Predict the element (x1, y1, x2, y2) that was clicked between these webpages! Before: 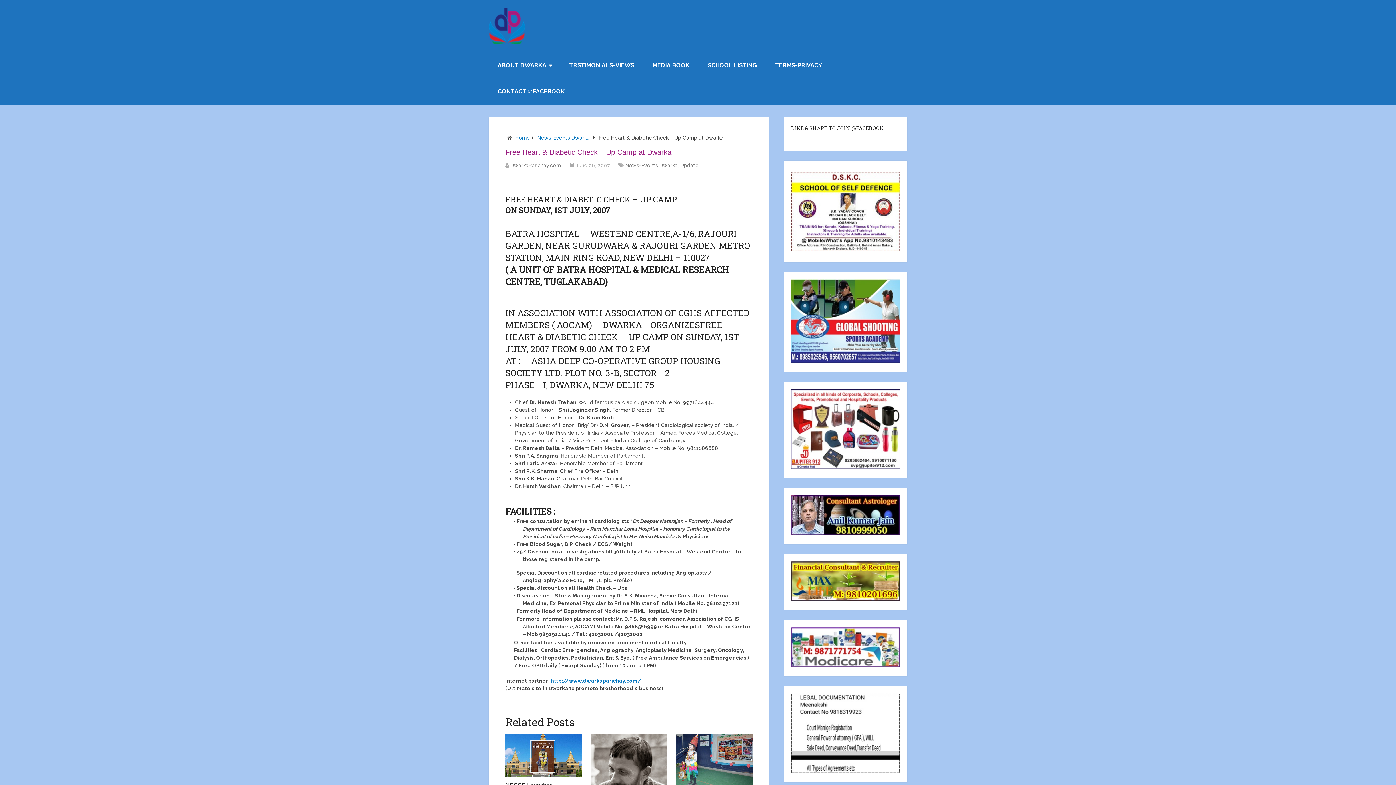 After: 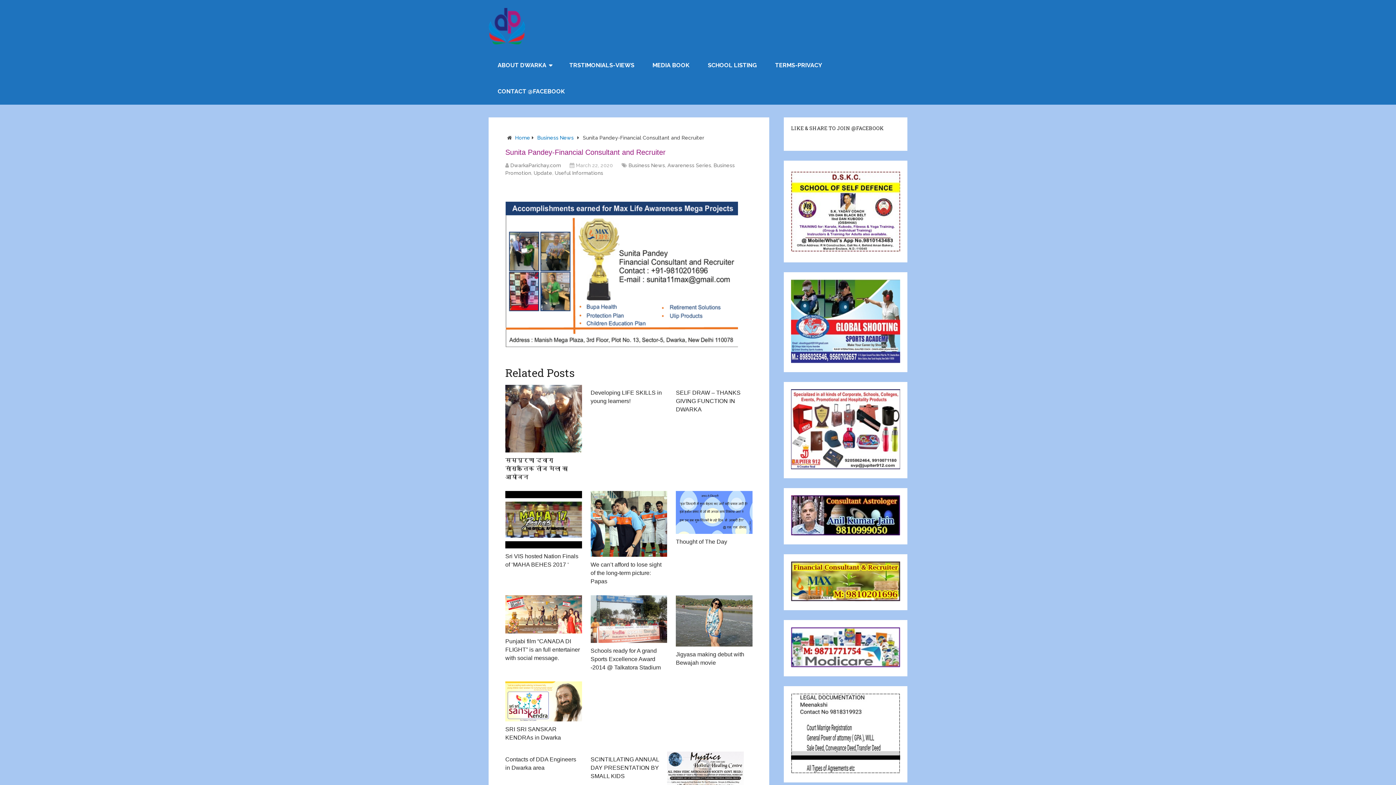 Action: bbox: (791, 597, 900, 602)